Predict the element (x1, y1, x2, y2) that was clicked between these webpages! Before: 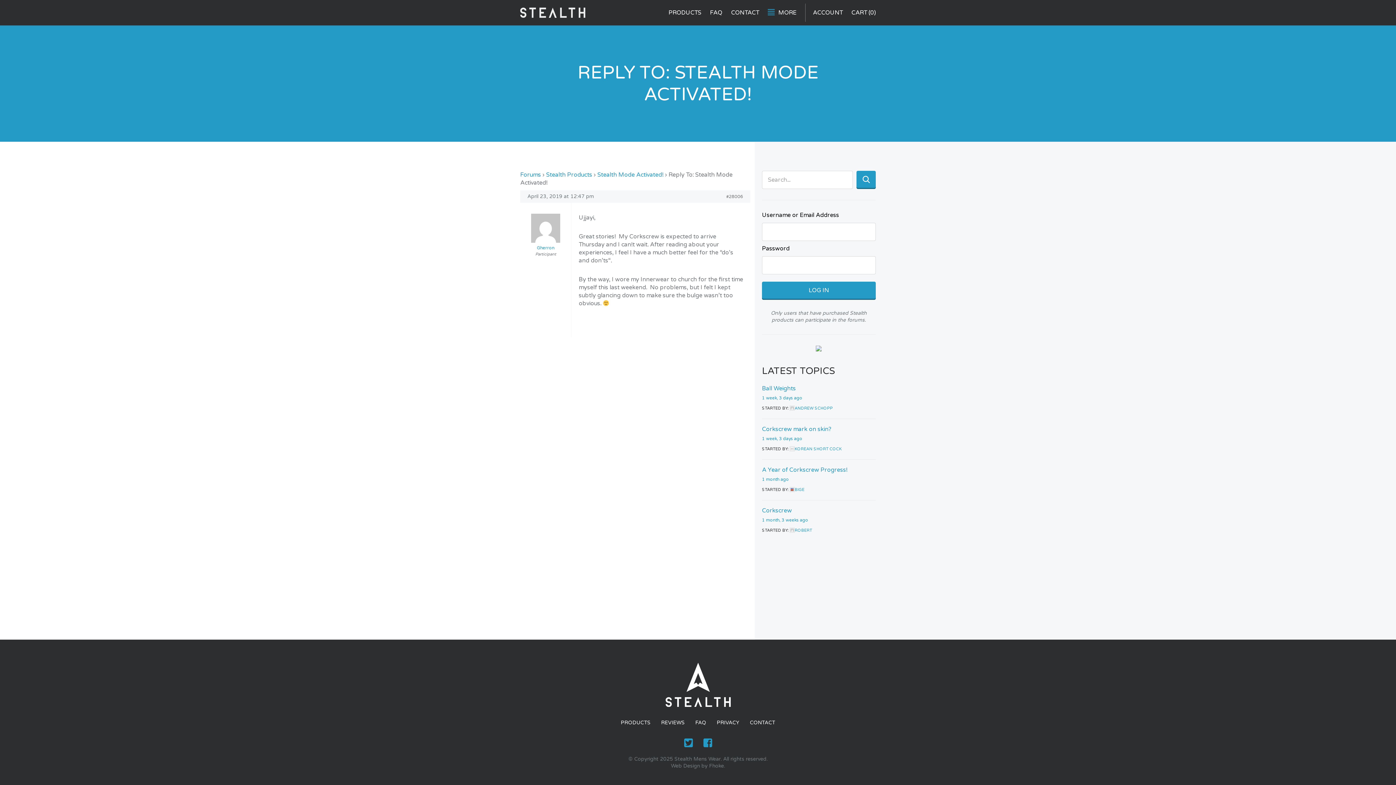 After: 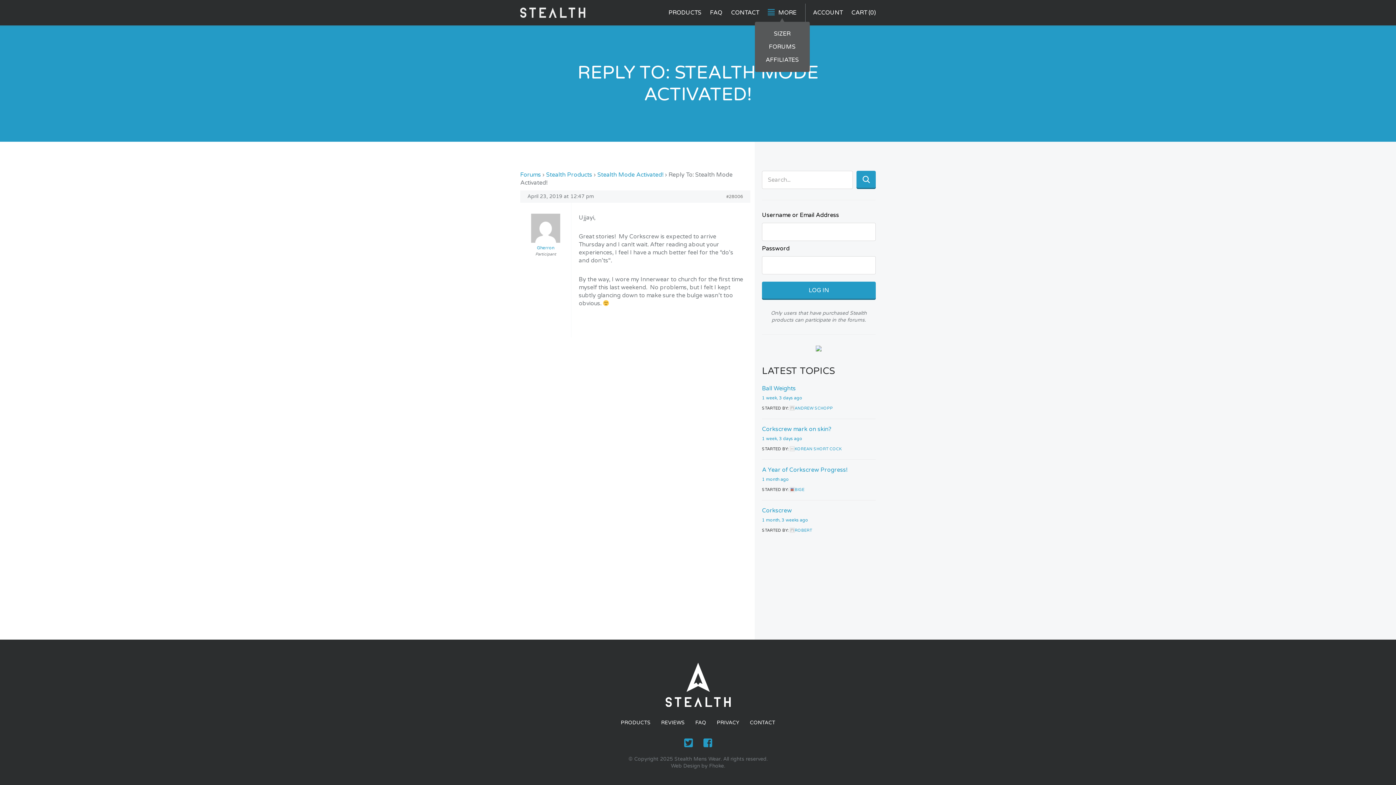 Action: label: MORE bbox: (768, 8, 796, 17)